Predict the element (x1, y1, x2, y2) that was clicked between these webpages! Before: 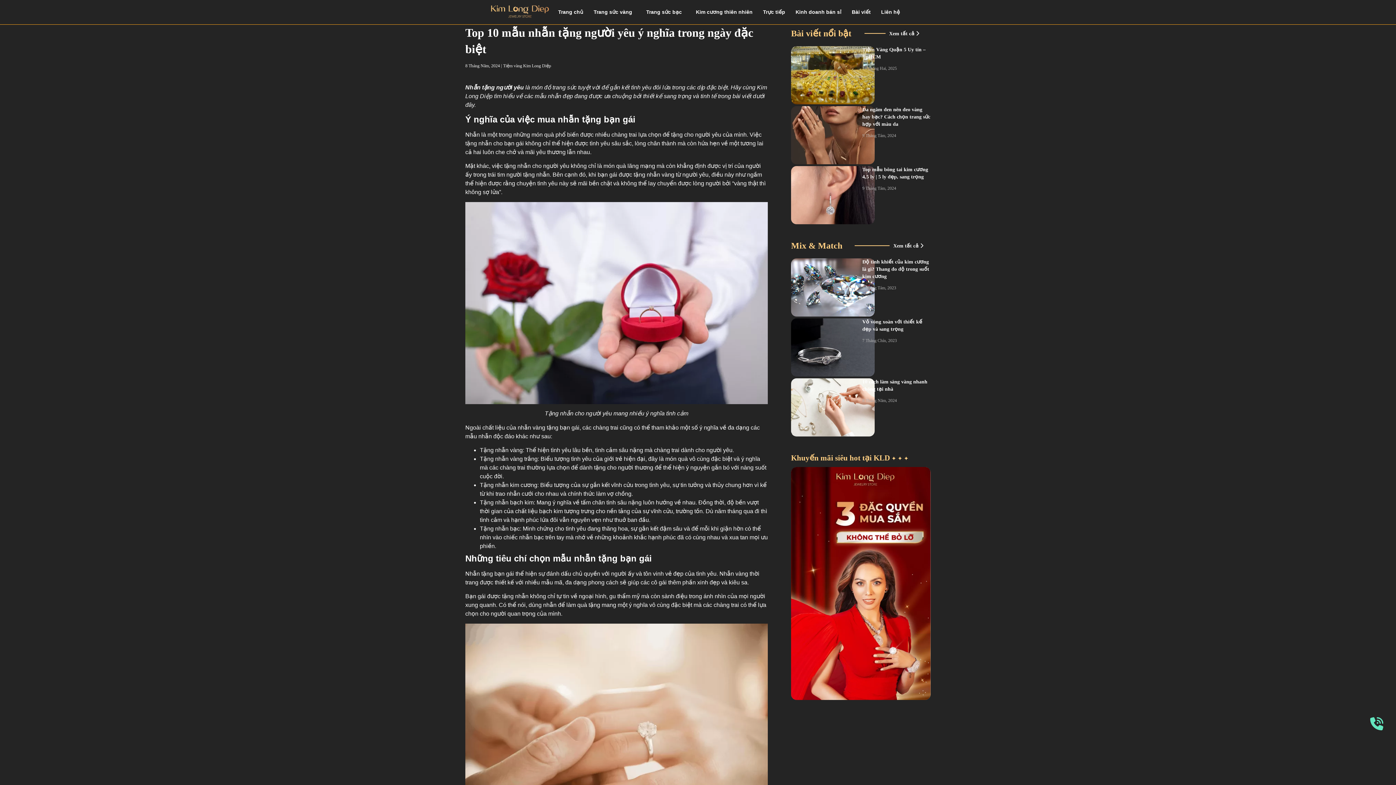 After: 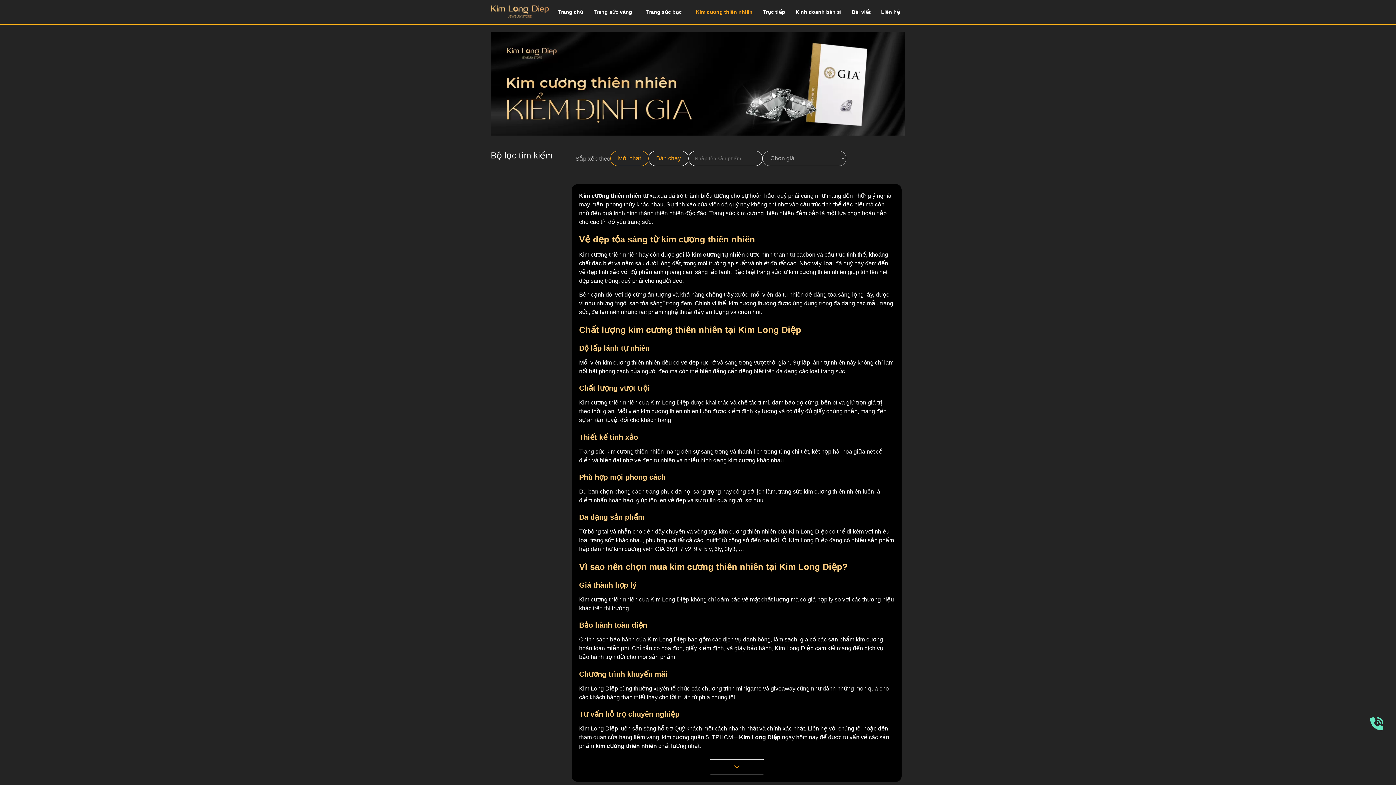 Action: label: Kim cương thiên nhiên bbox: (690, 6, 758, 17)